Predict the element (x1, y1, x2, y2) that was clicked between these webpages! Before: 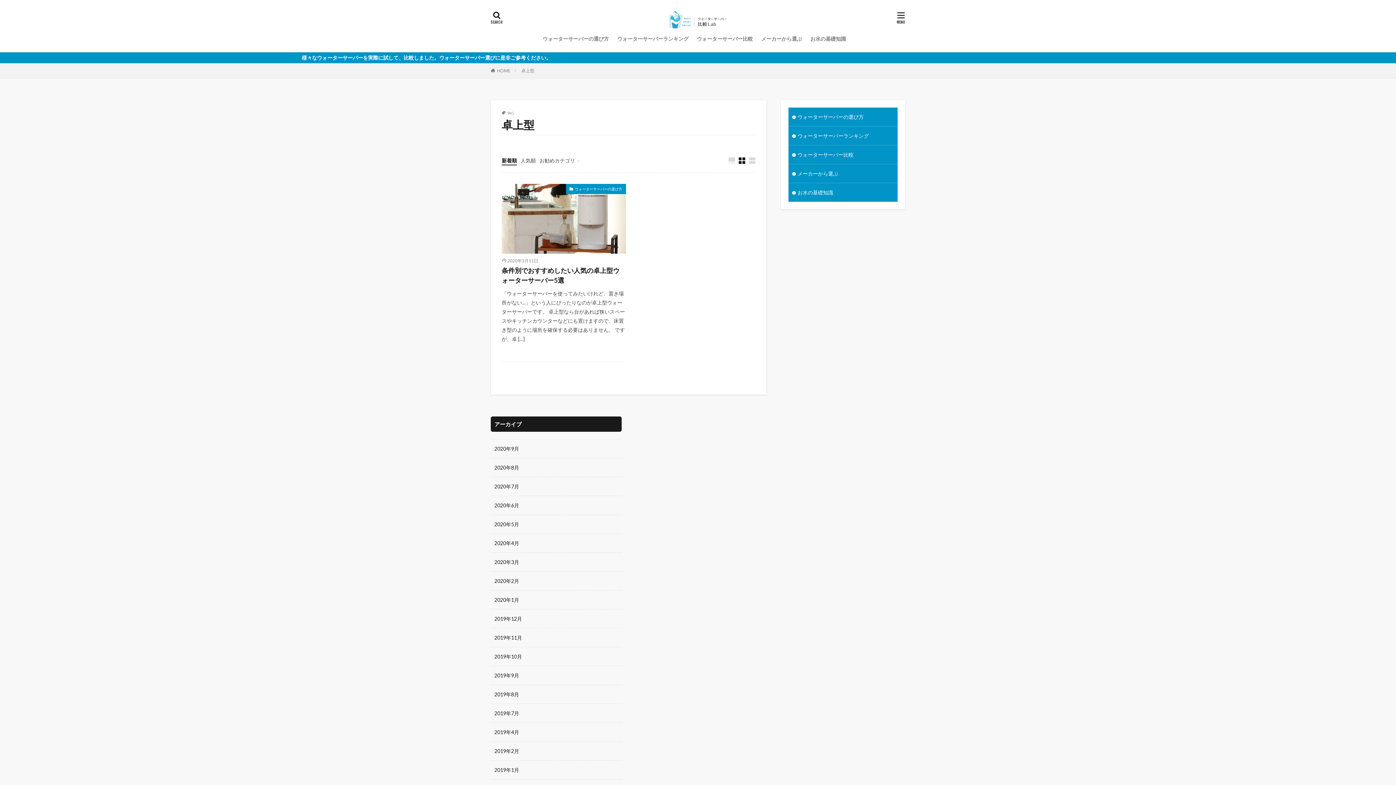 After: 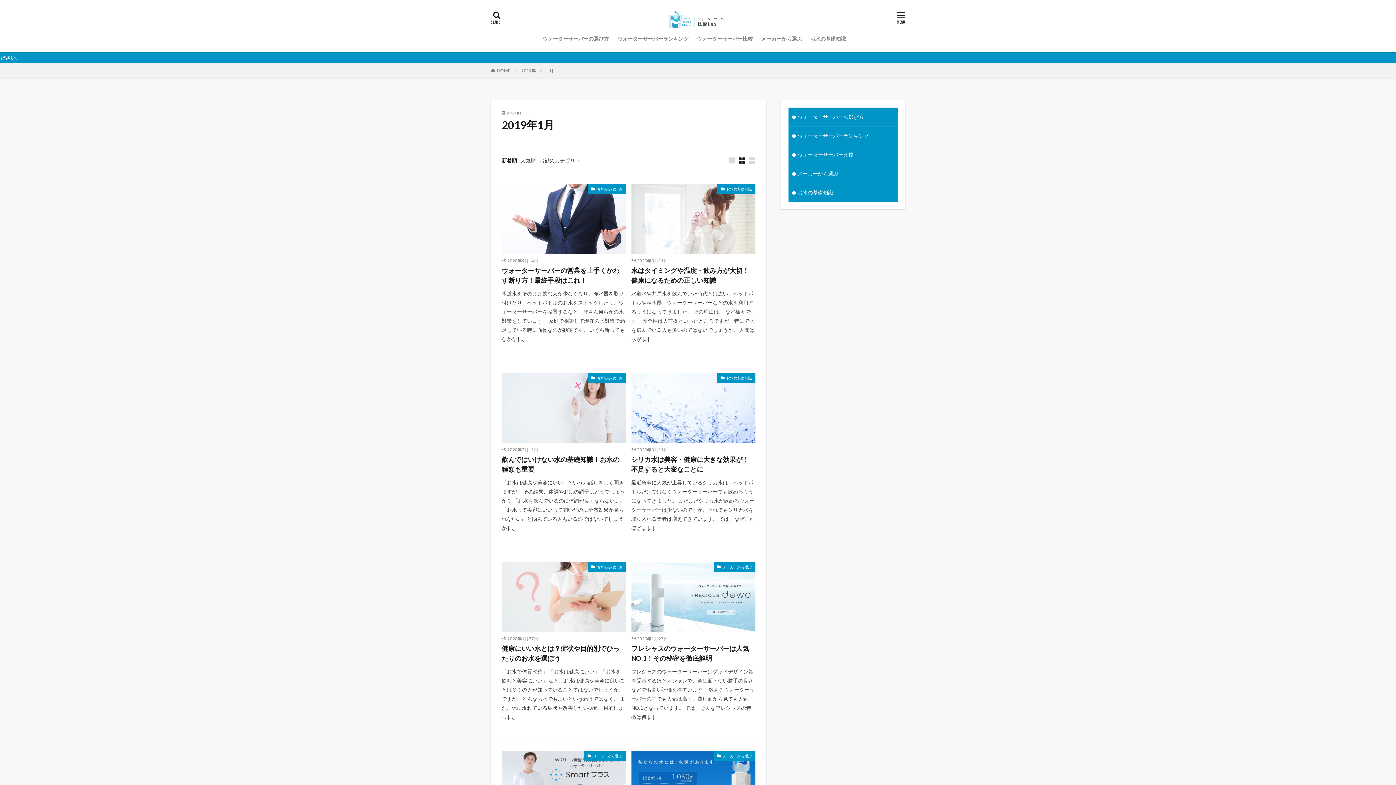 Action: label: 2019年1月 bbox: (490, 761, 621, 780)